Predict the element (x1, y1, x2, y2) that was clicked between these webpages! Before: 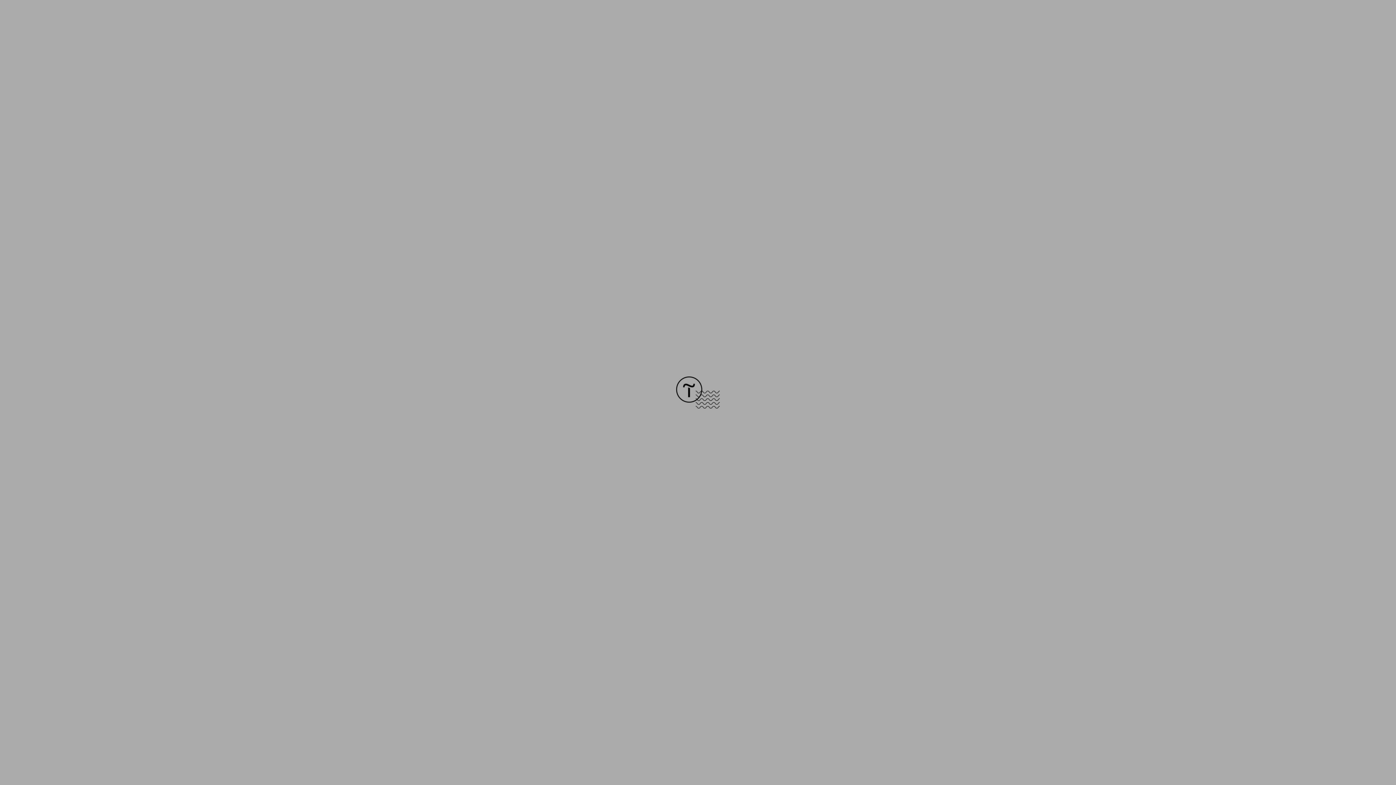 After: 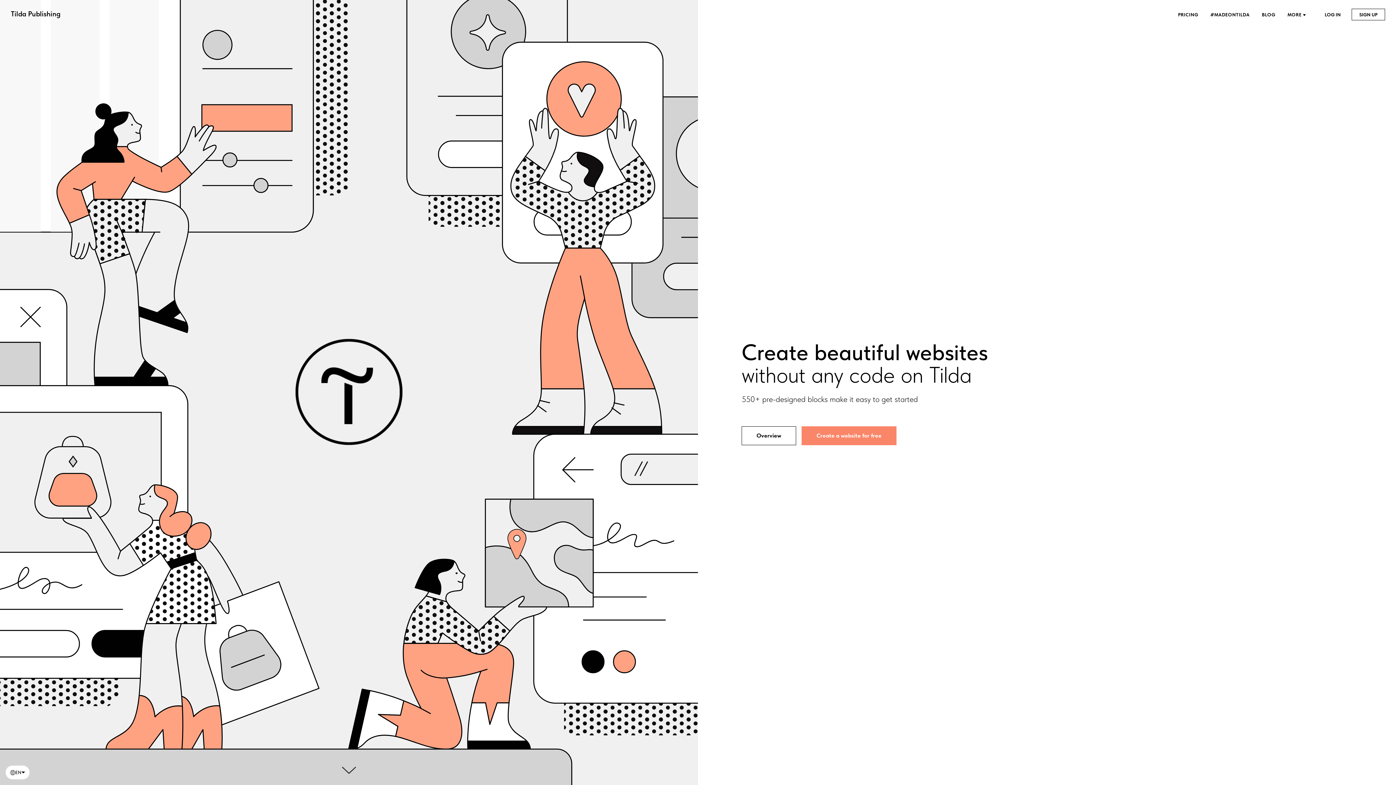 Action: bbox: (676, 403, 720, 409)